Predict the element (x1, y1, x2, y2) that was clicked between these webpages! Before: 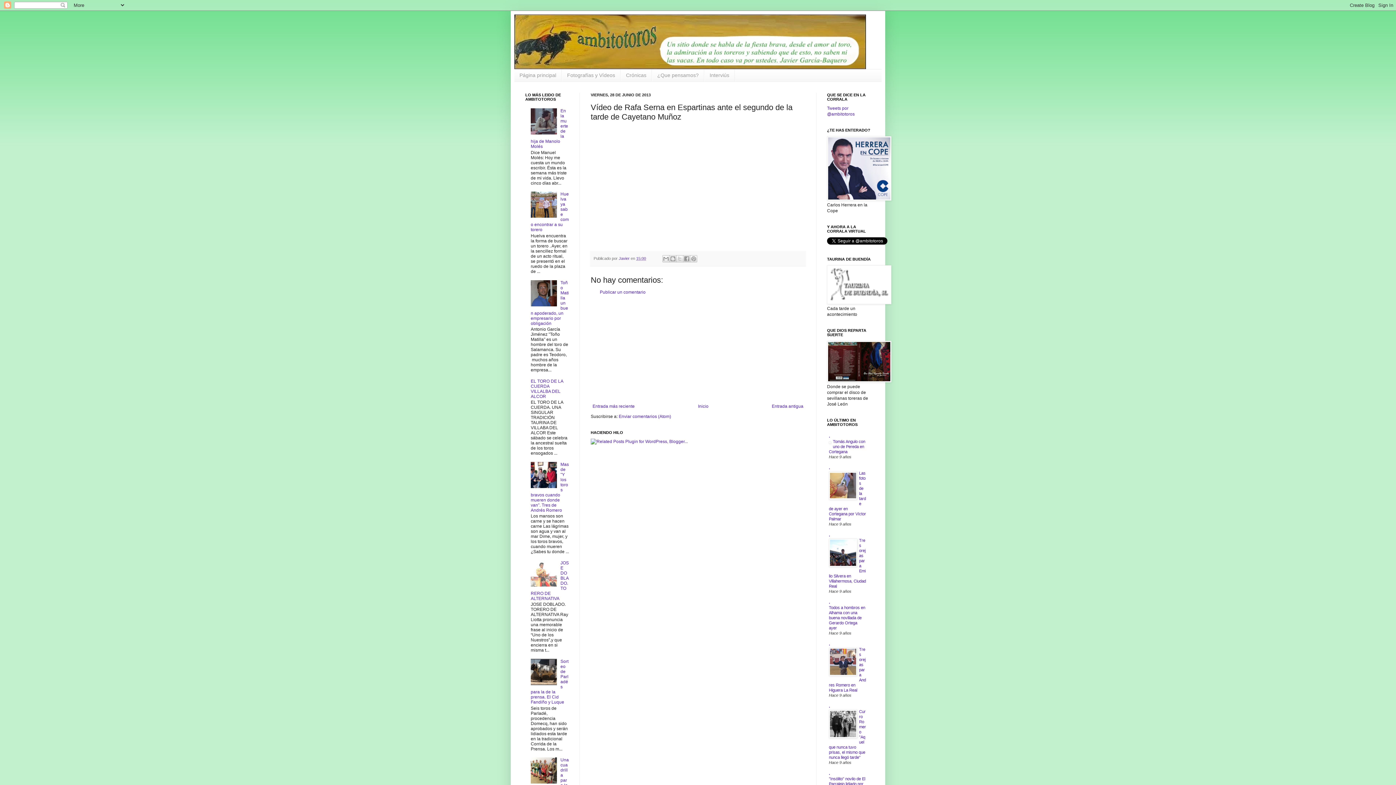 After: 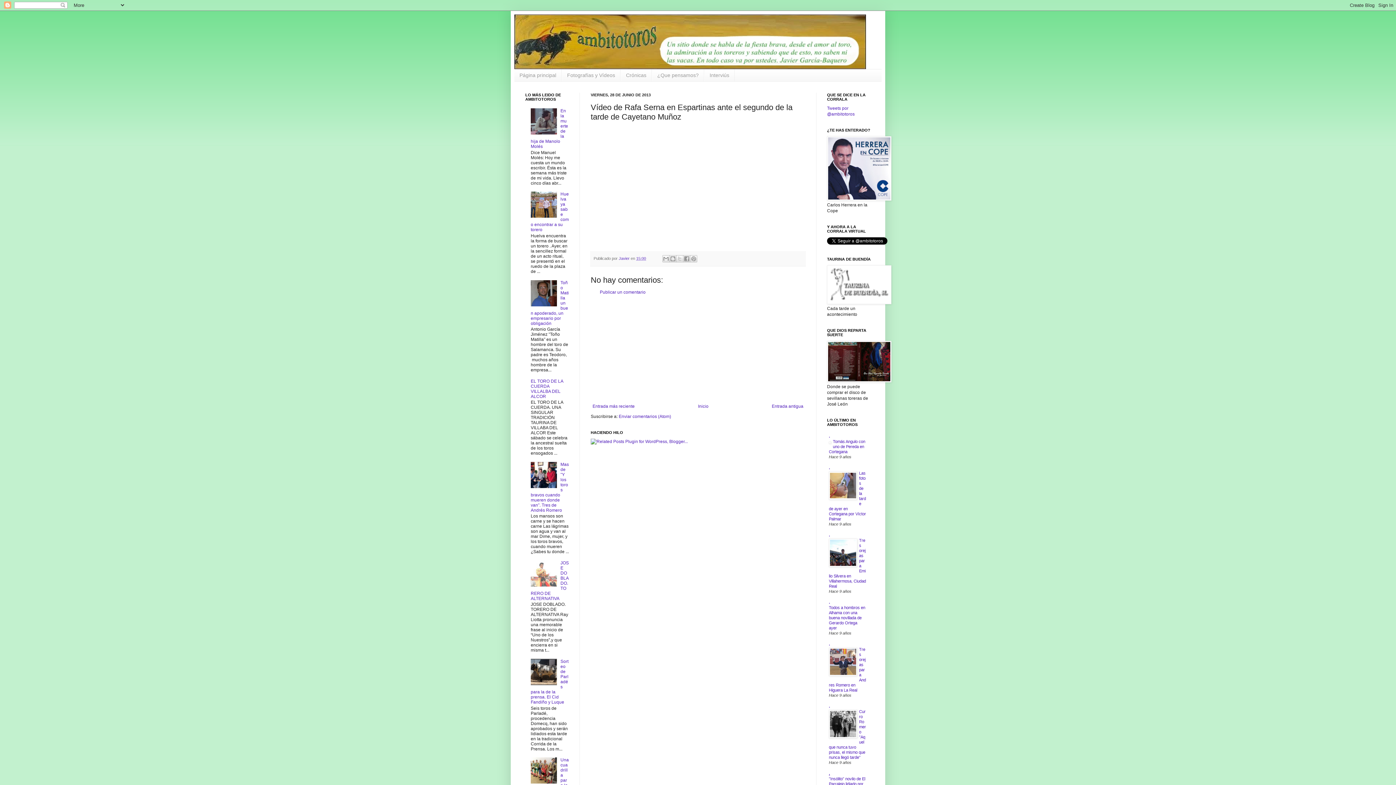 Action: label: . bbox: (829, 771, 830, 776)